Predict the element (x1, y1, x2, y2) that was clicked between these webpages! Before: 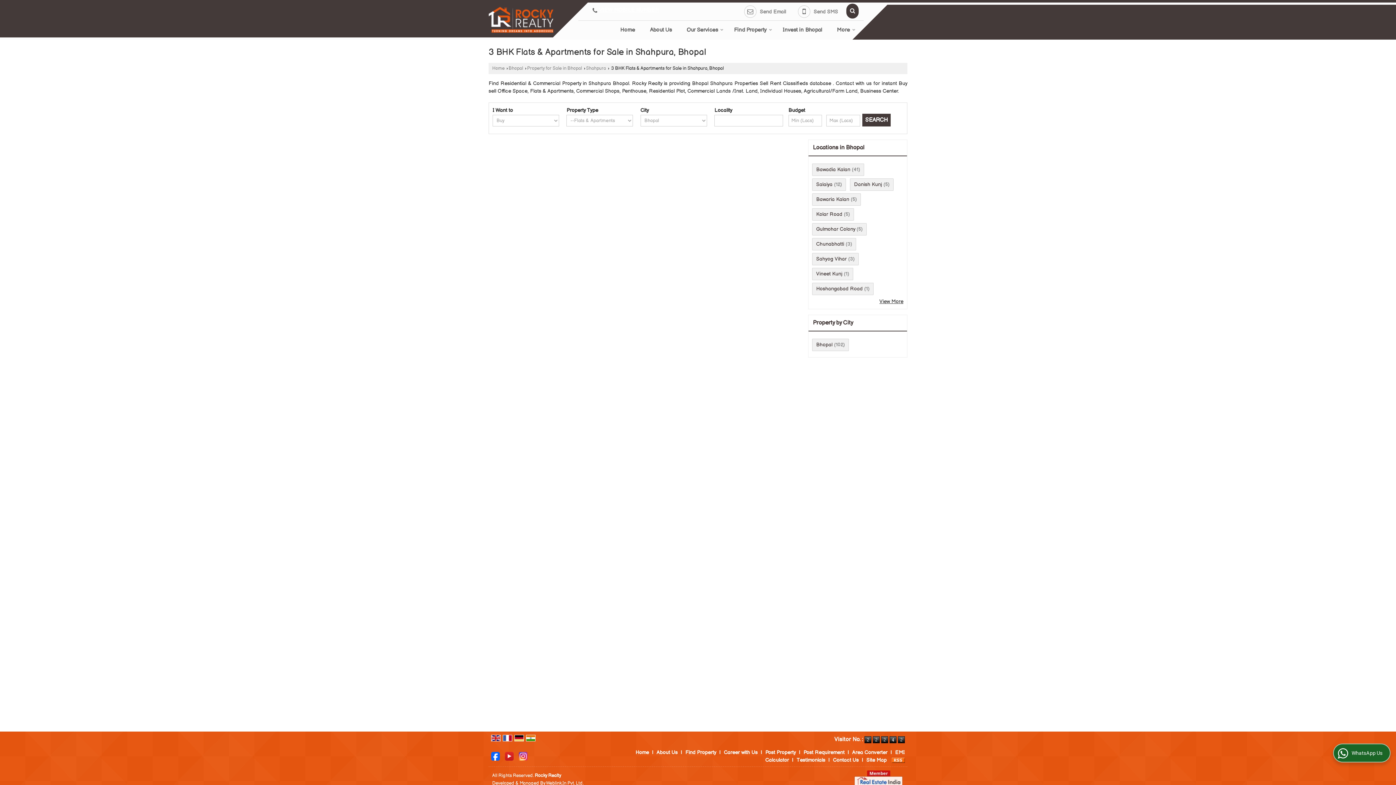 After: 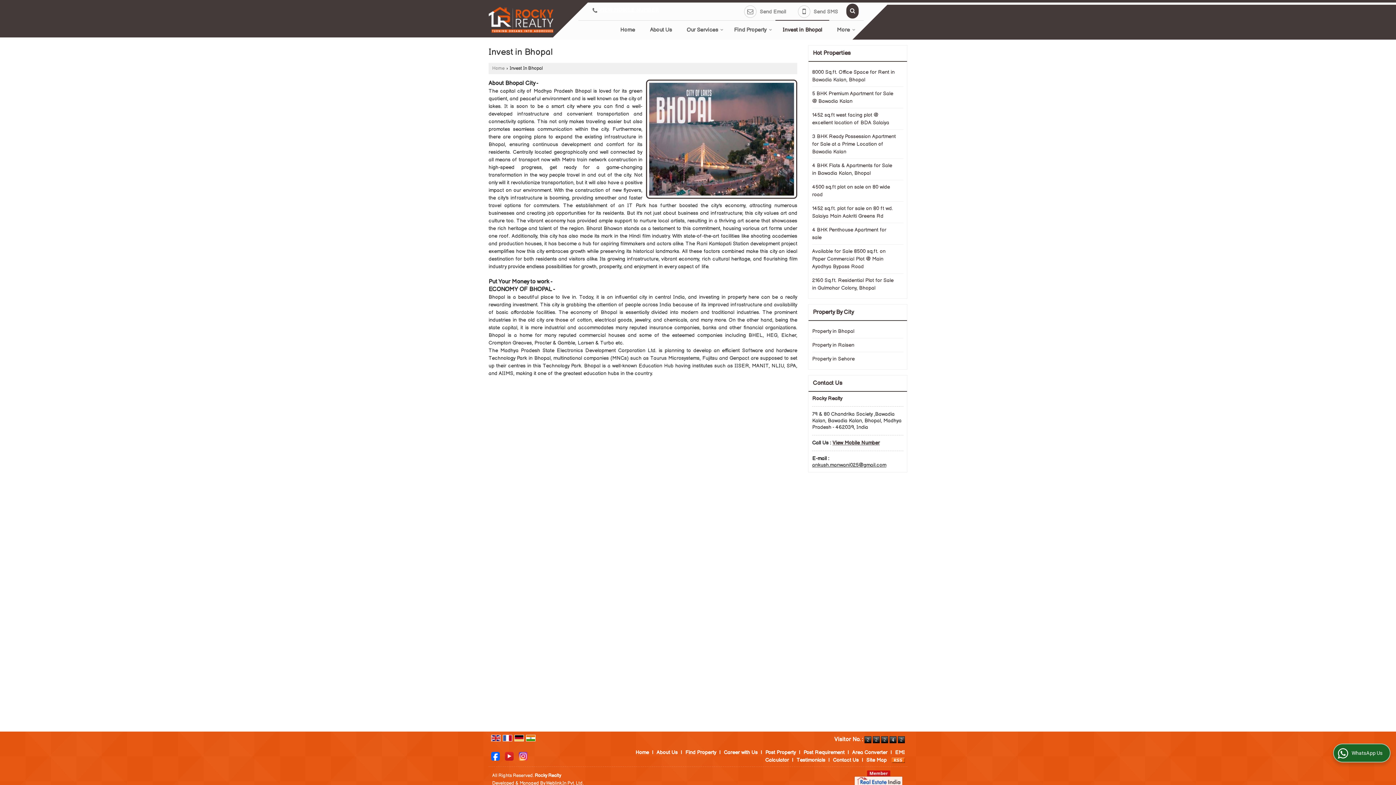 Action: label: Invest in Bhopal bbox: (775, 22, 829, 37)